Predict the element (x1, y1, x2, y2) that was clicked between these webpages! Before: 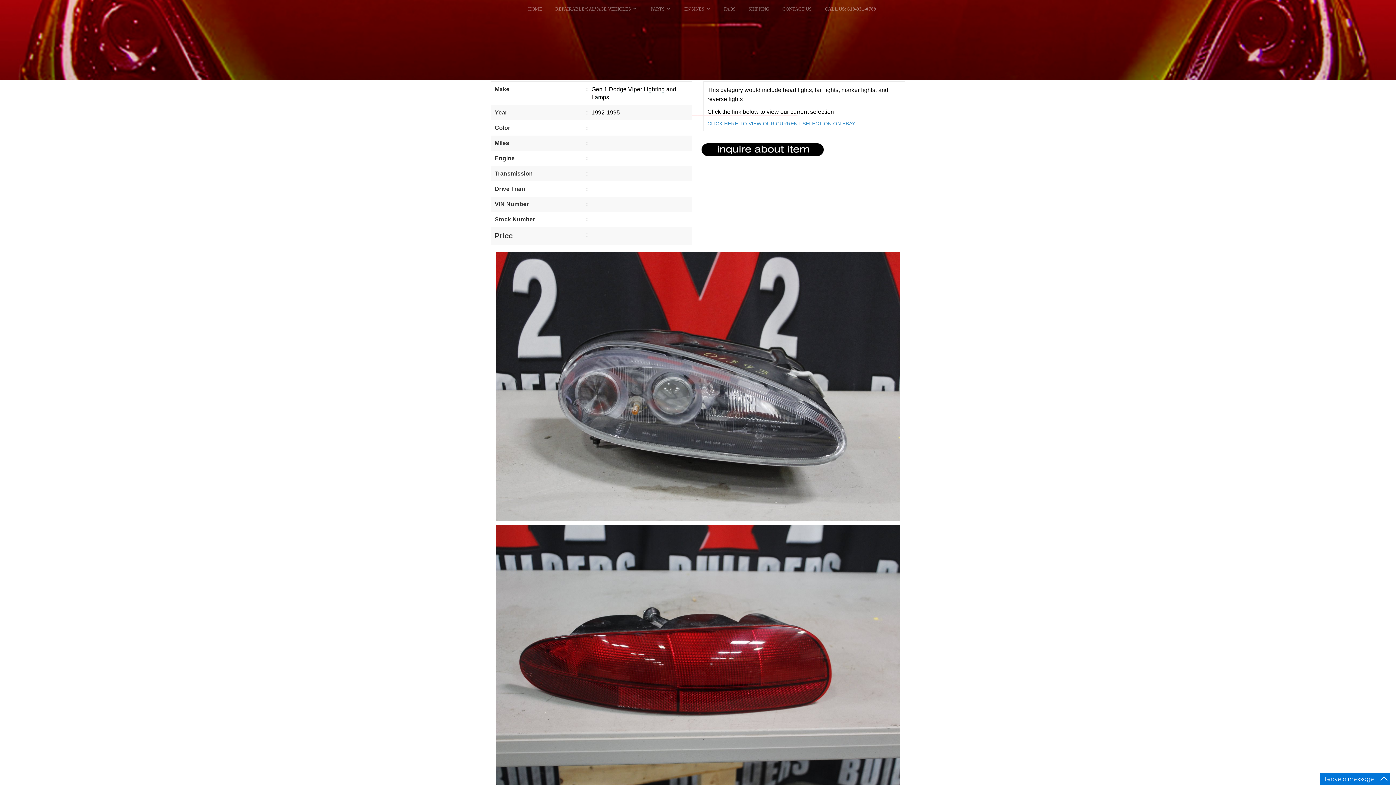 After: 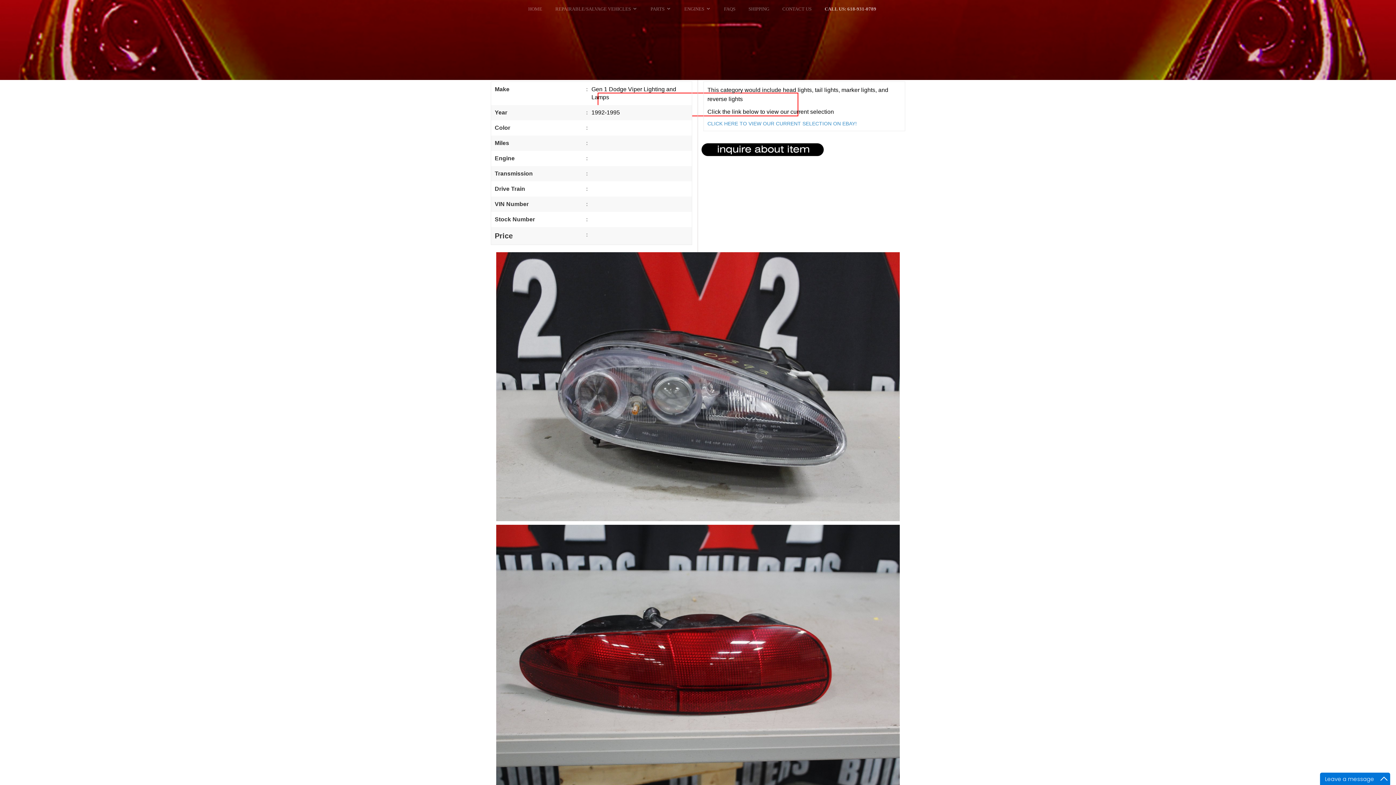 Action: bbox: (824, 0, 884, 18) label: CALL US: 618-931-0789